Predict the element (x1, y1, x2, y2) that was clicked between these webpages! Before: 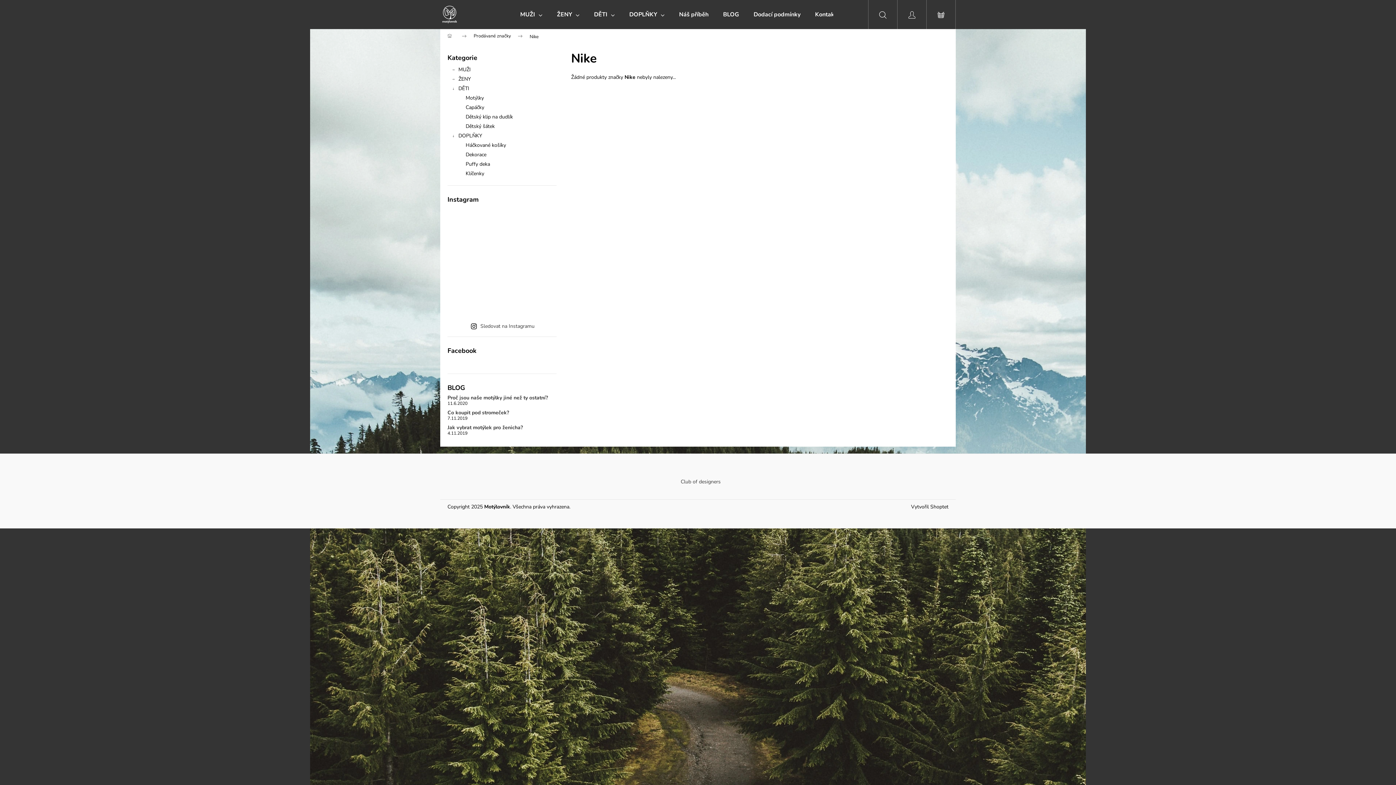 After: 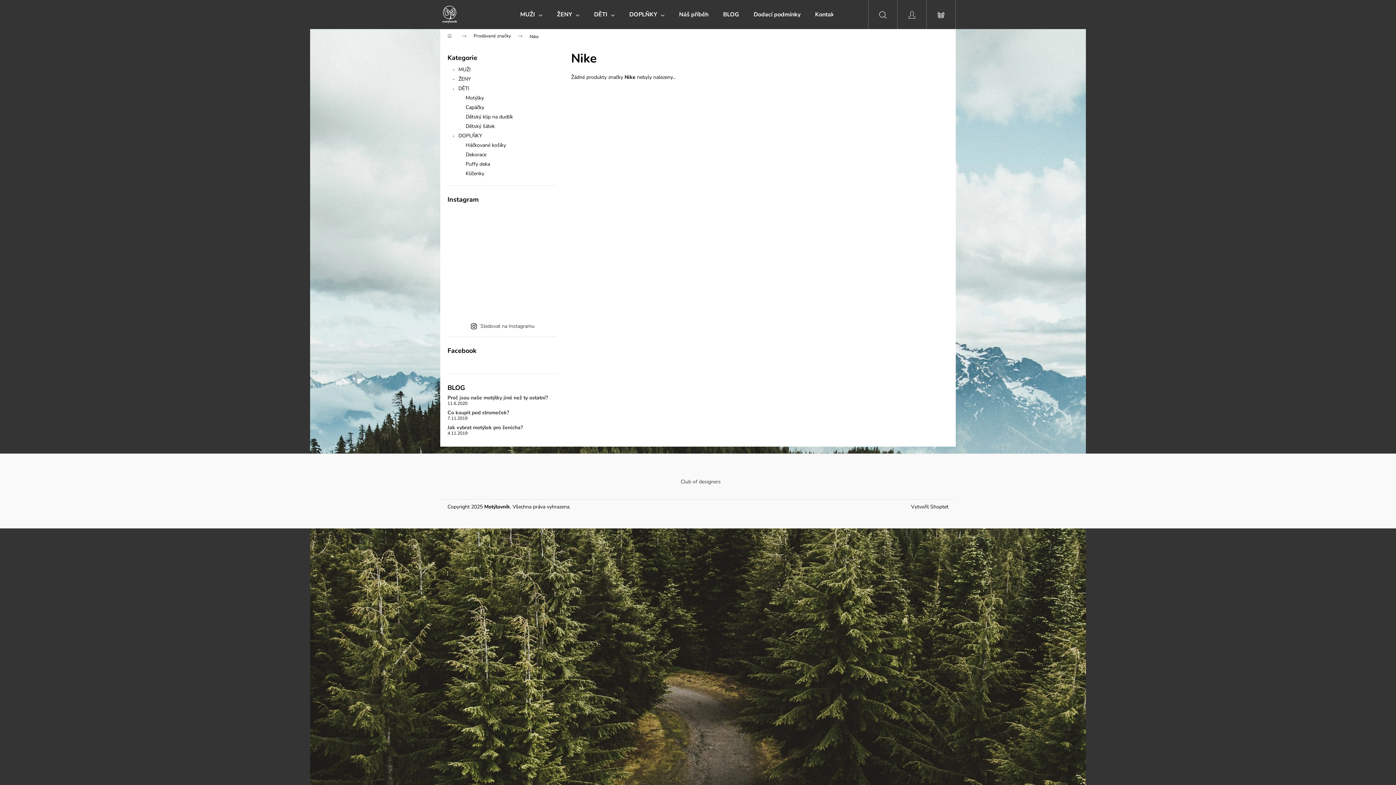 Action: bbox: (447, 279, 484, 316)